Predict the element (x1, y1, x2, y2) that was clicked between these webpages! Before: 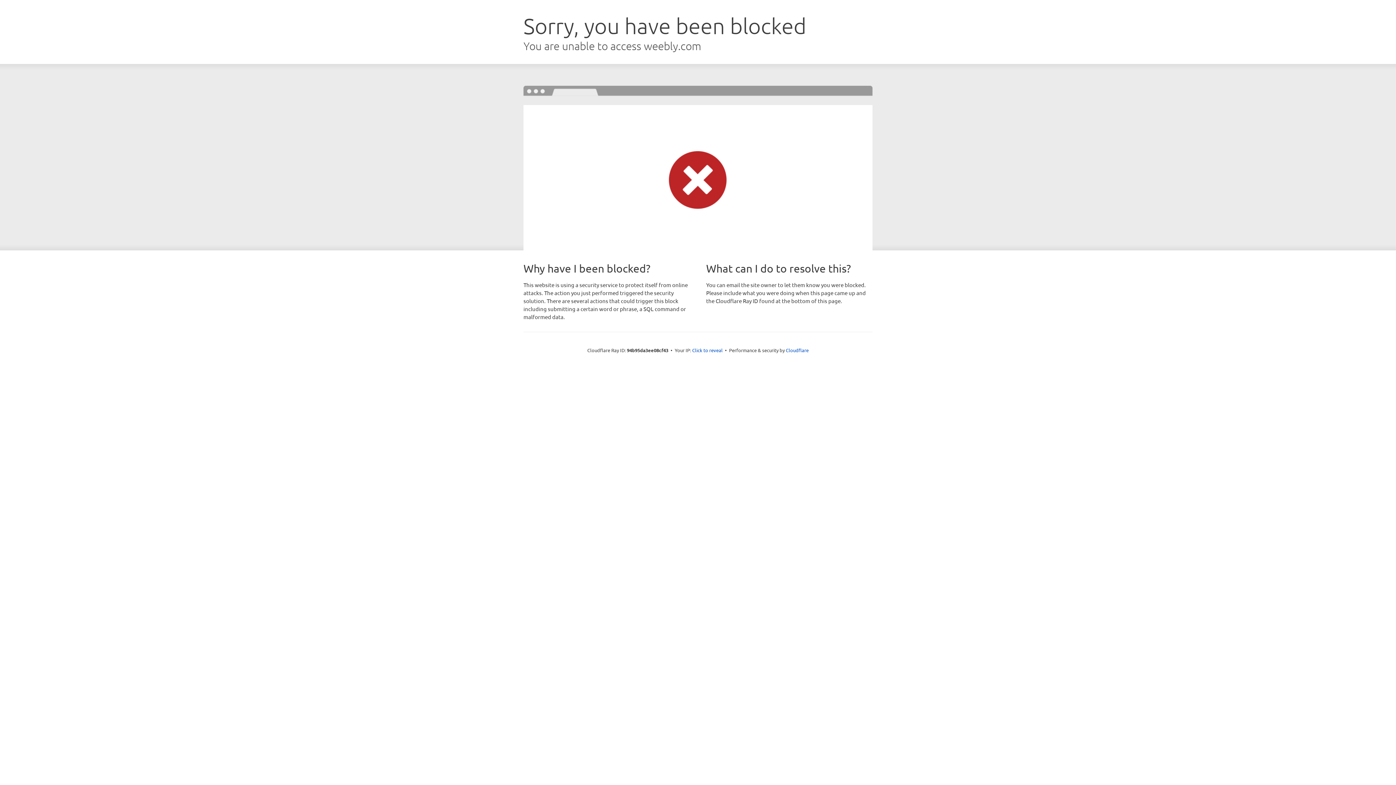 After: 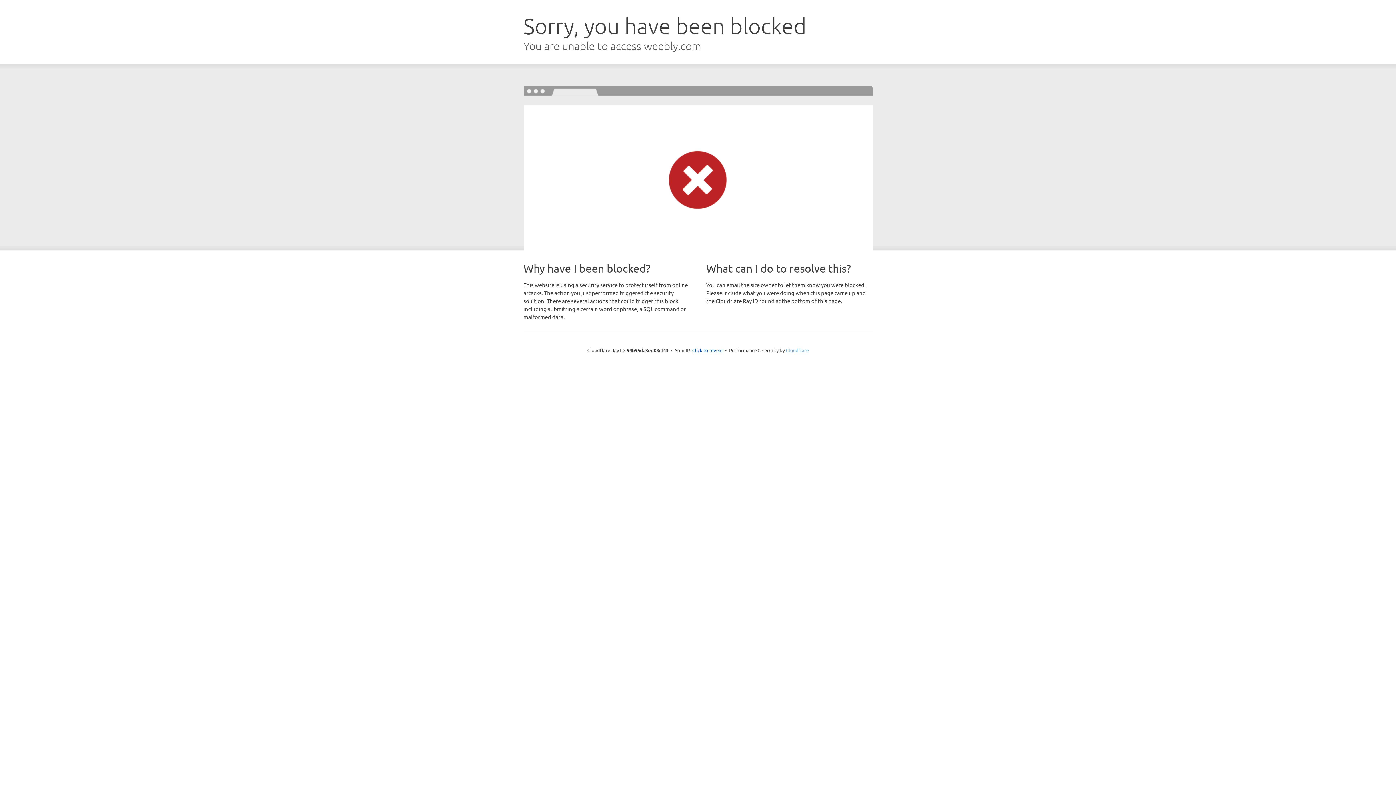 Action: label: Cloudflare bbox: (786, 347, 808, 353)